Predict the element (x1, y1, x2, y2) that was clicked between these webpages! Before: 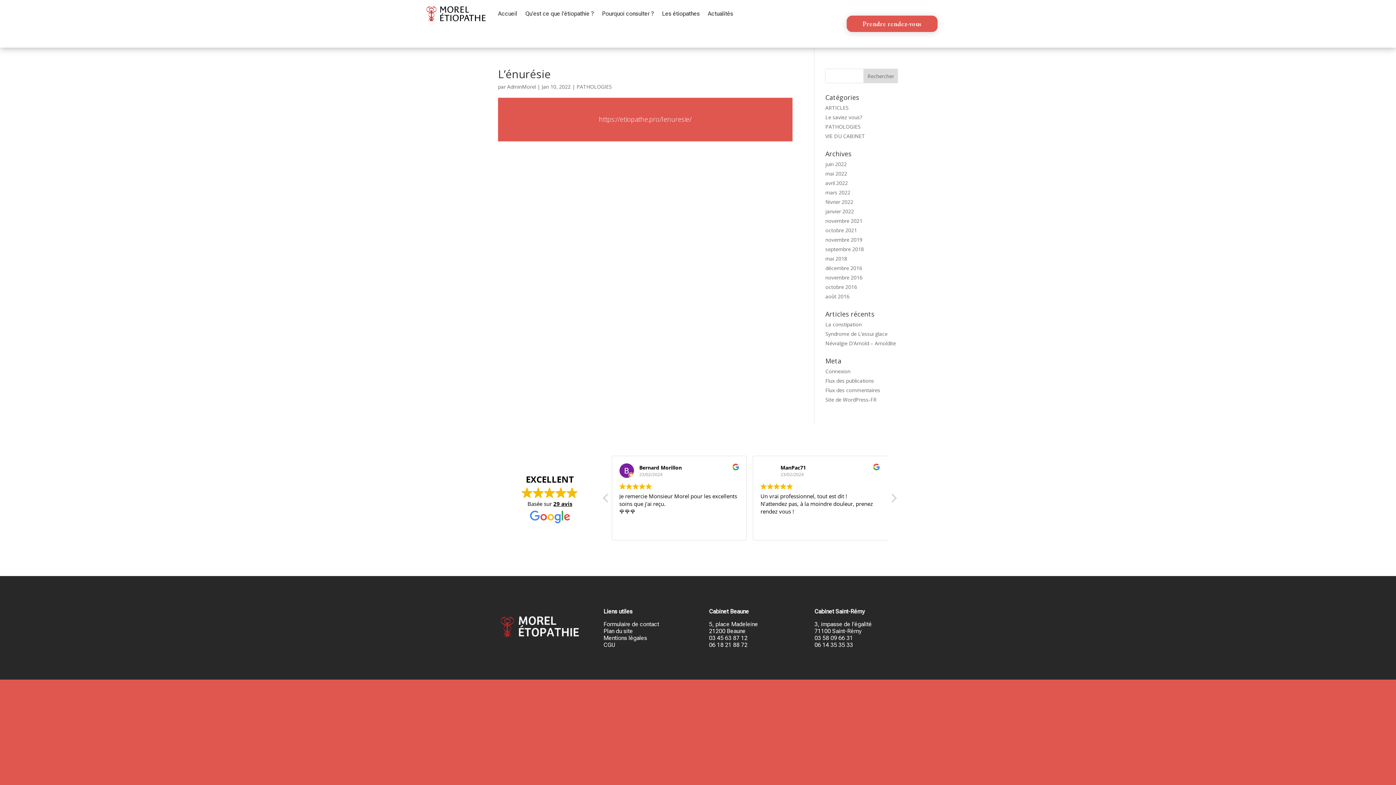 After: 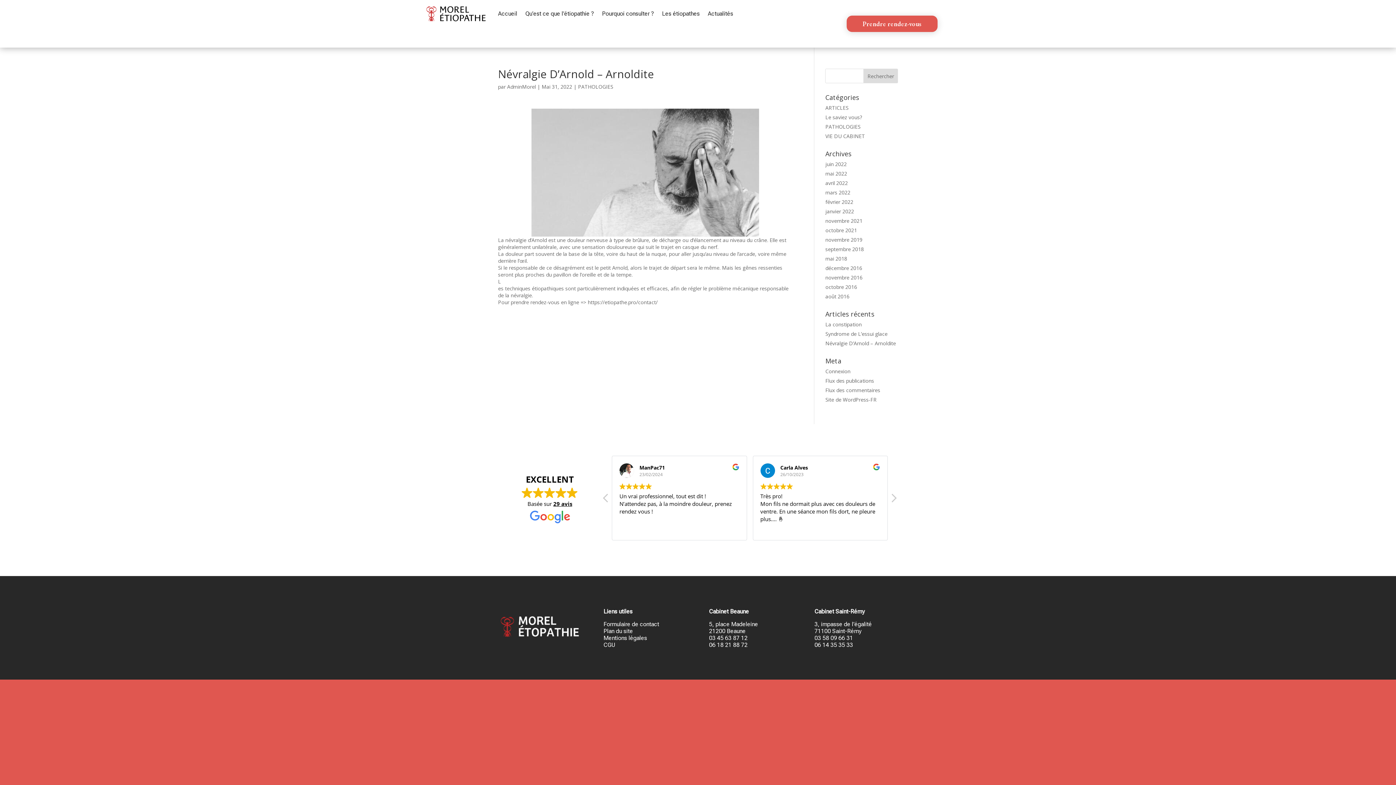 Action: label: Névralgie D’Arnold – Arnoldite bbox: (825, 340, 896, 347)